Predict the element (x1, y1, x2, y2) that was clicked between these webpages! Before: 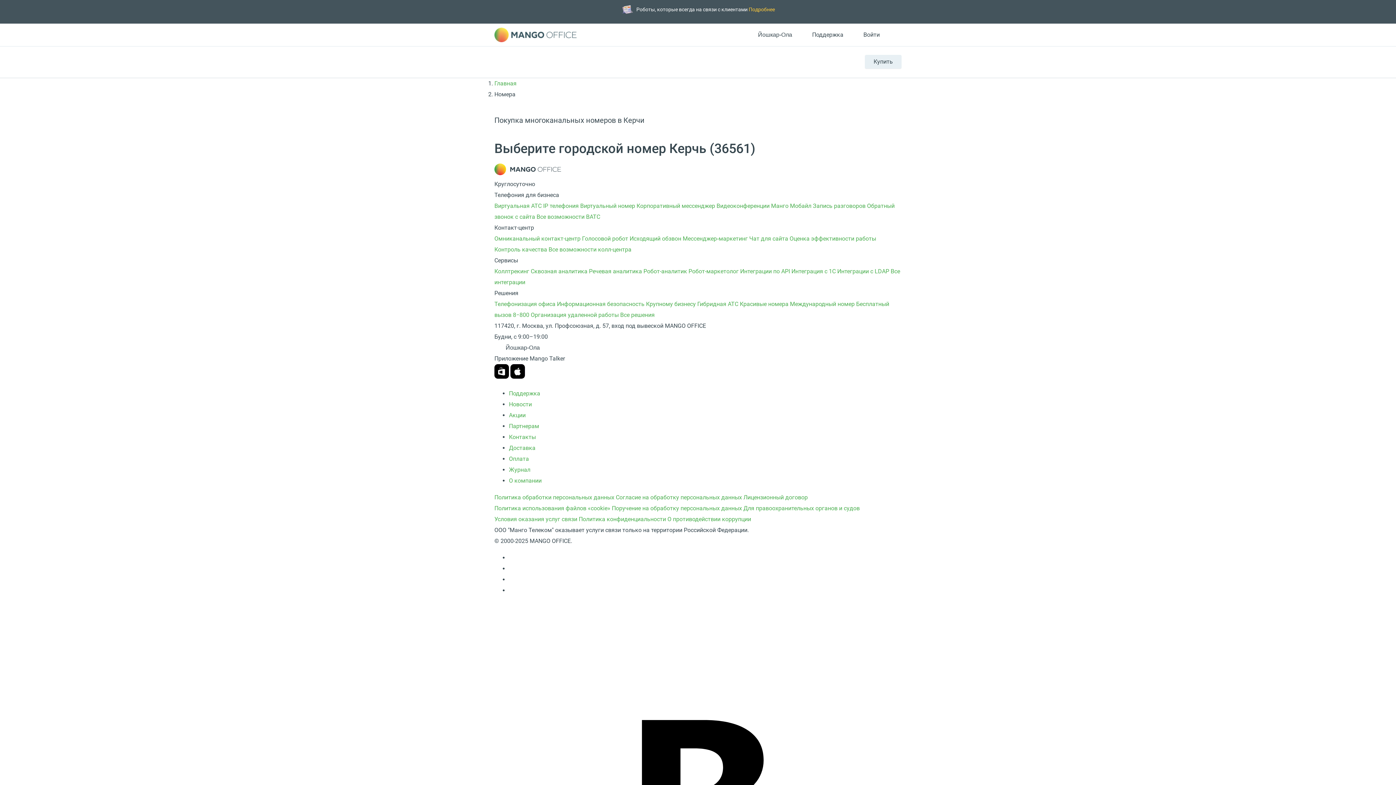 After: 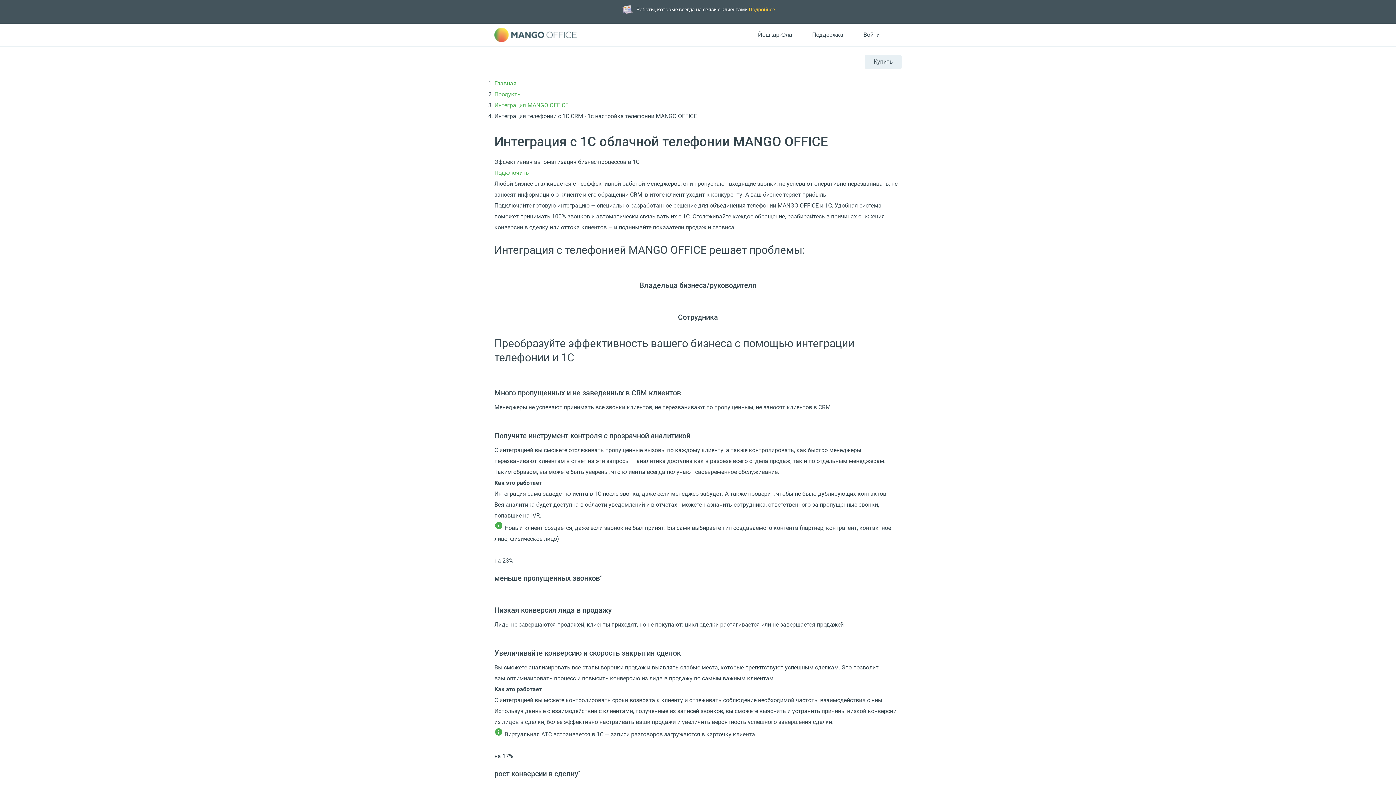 Action: bbox: (791, 268, 837, 275) label: Интеграция с 1С 